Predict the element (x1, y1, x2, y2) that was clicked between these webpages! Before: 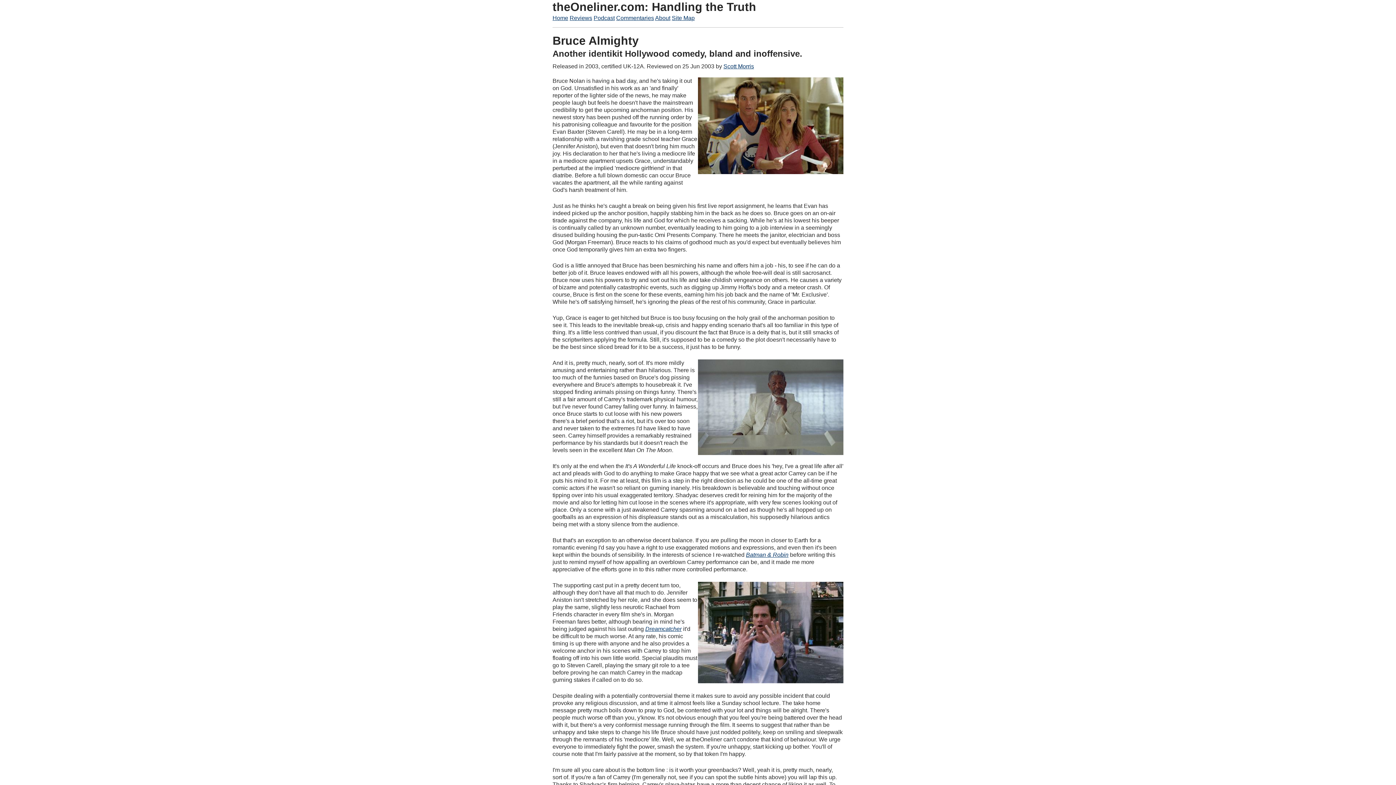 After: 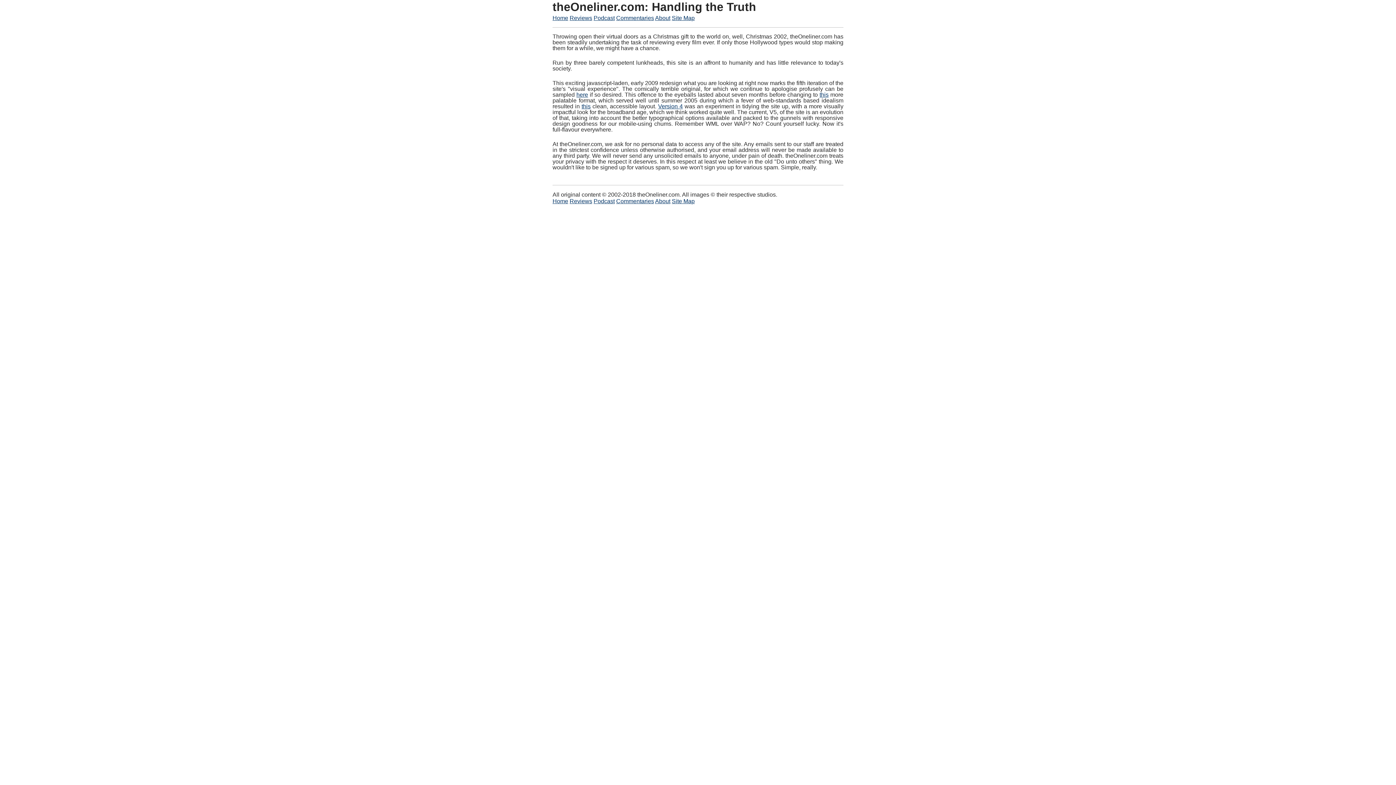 Action: label: About bbox: (655, 14, 670, 21)